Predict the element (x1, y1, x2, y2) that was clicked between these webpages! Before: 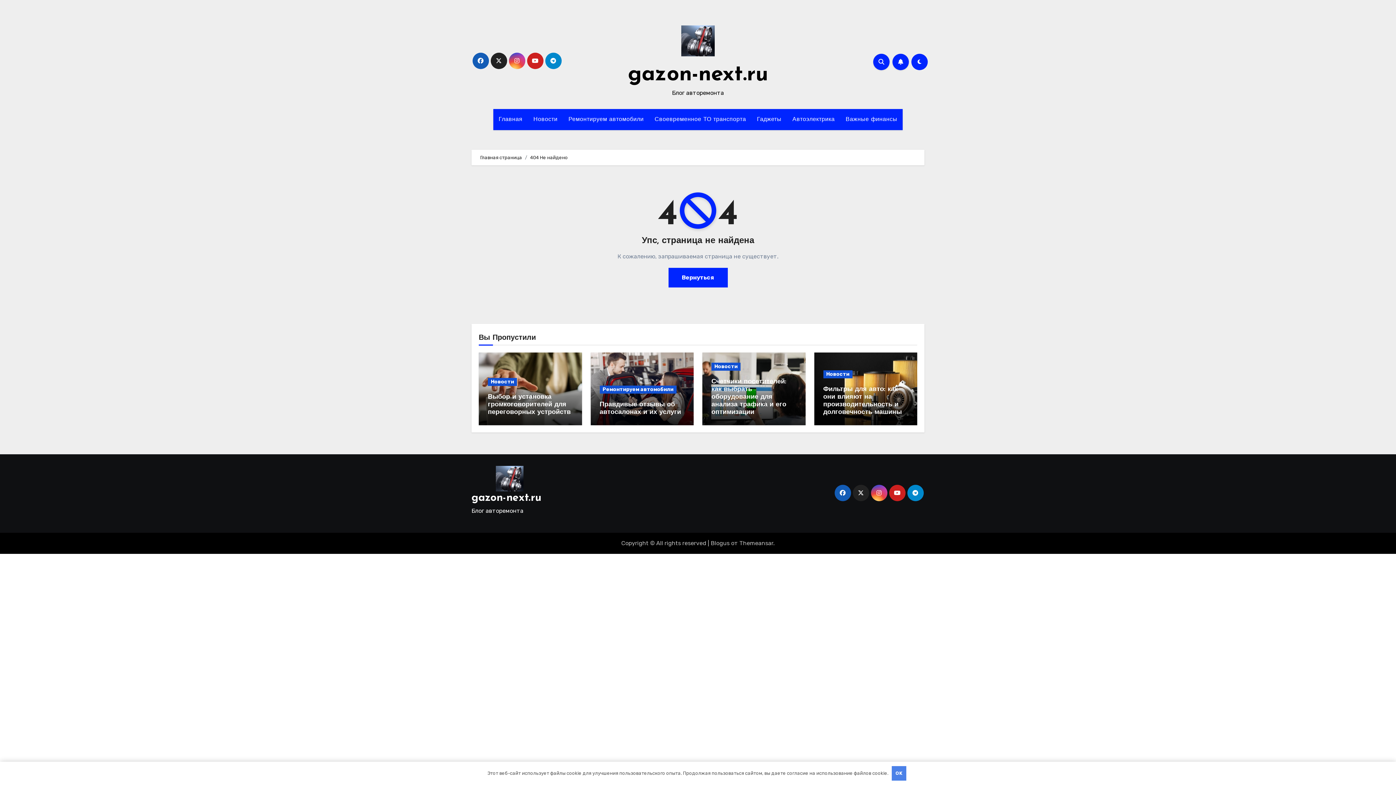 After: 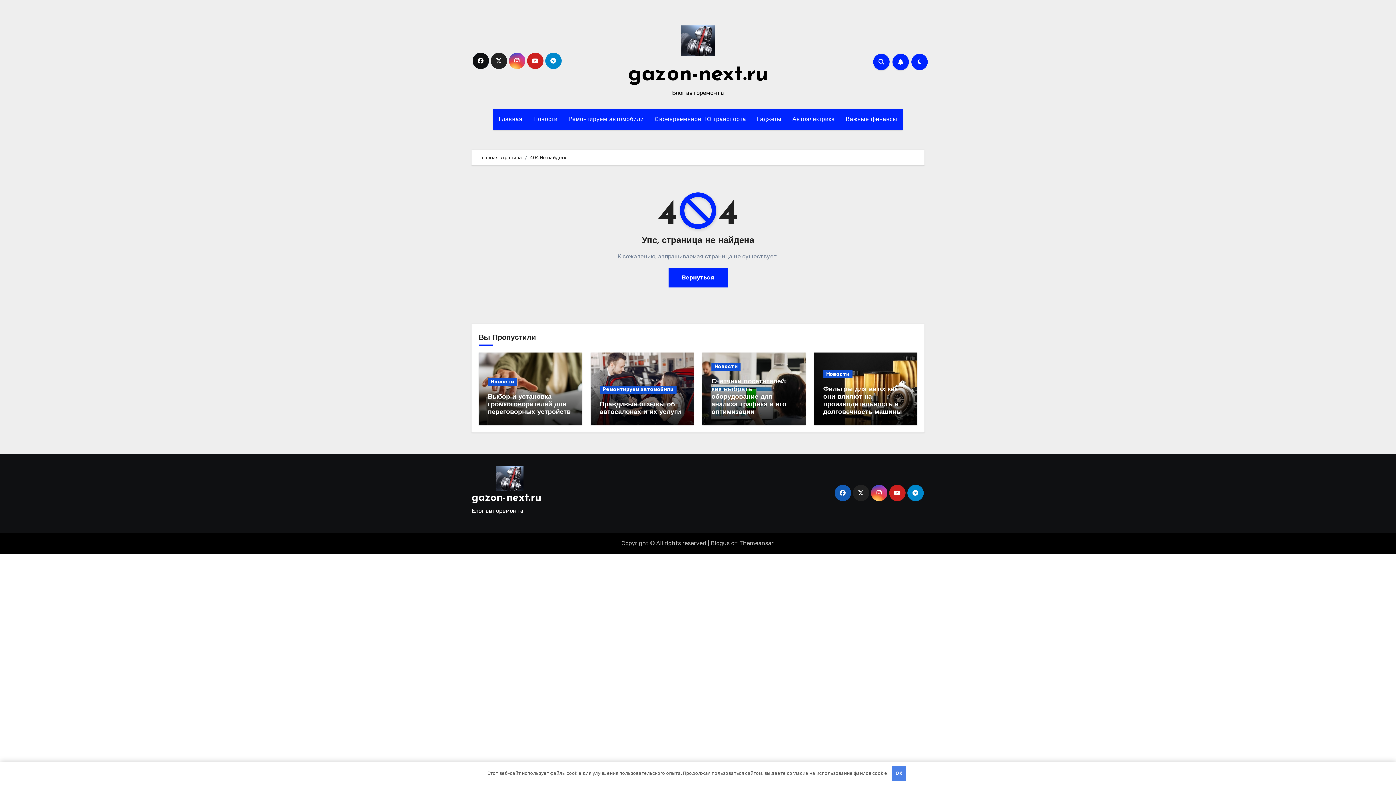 Action: bbox: (472, 52, 488, 69)